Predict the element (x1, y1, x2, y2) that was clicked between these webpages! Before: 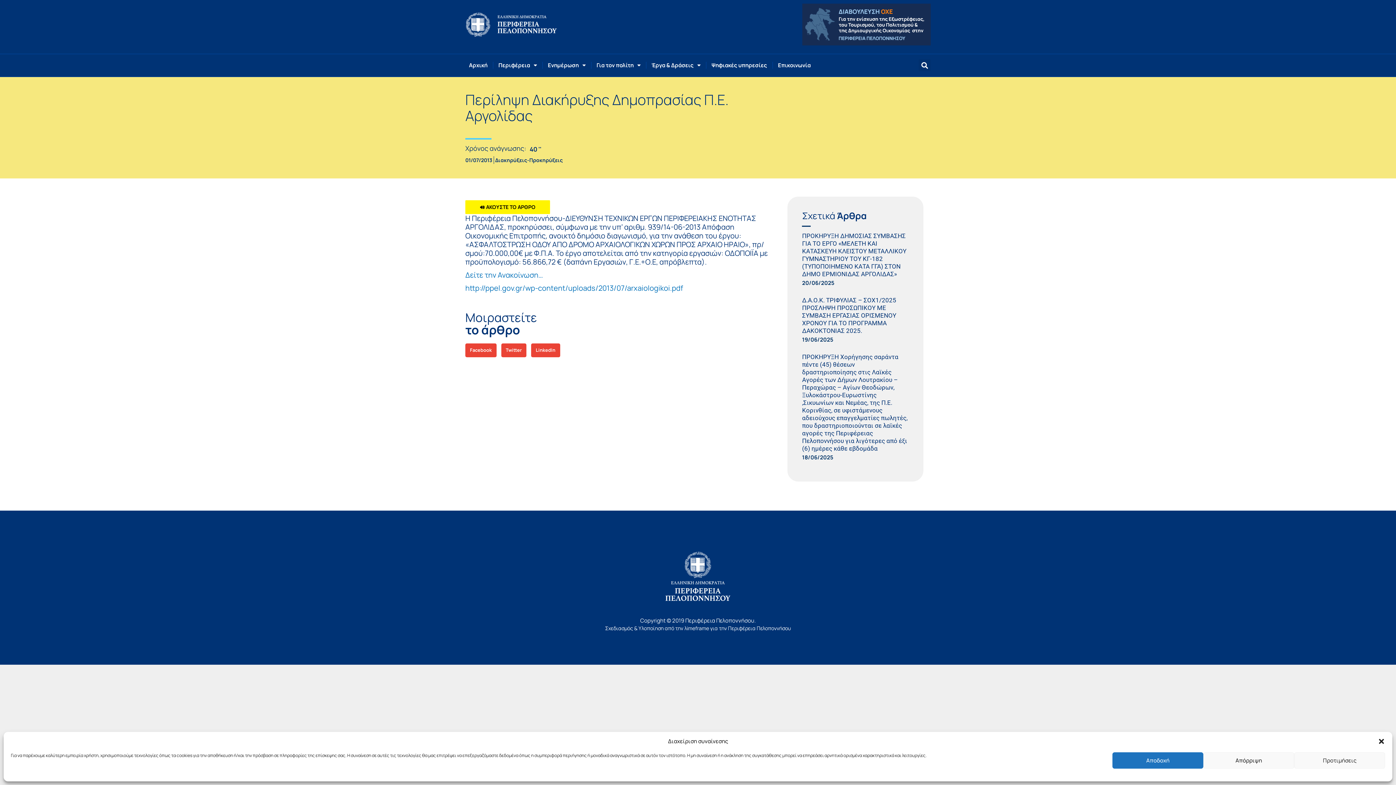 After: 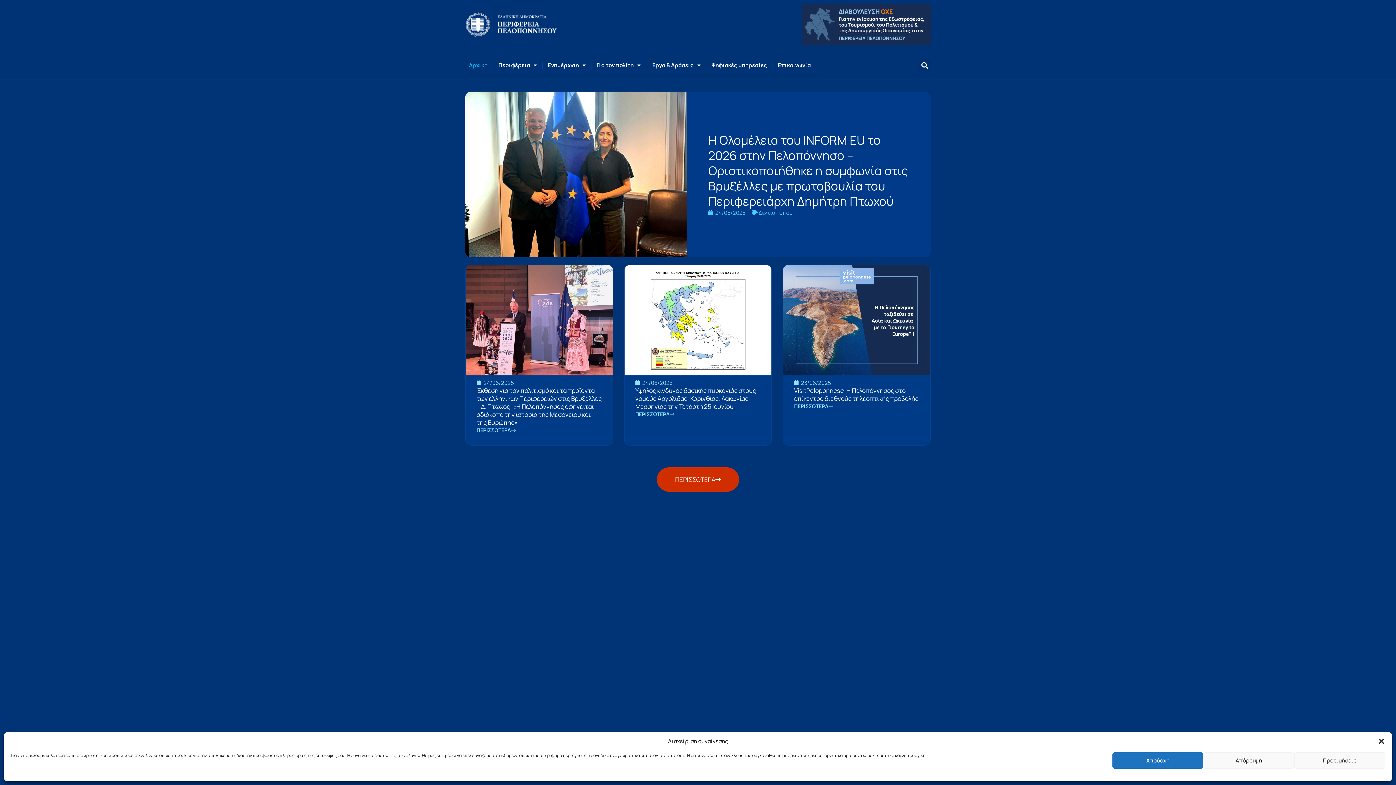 Action: bbox: (465, 11, 557, 37)